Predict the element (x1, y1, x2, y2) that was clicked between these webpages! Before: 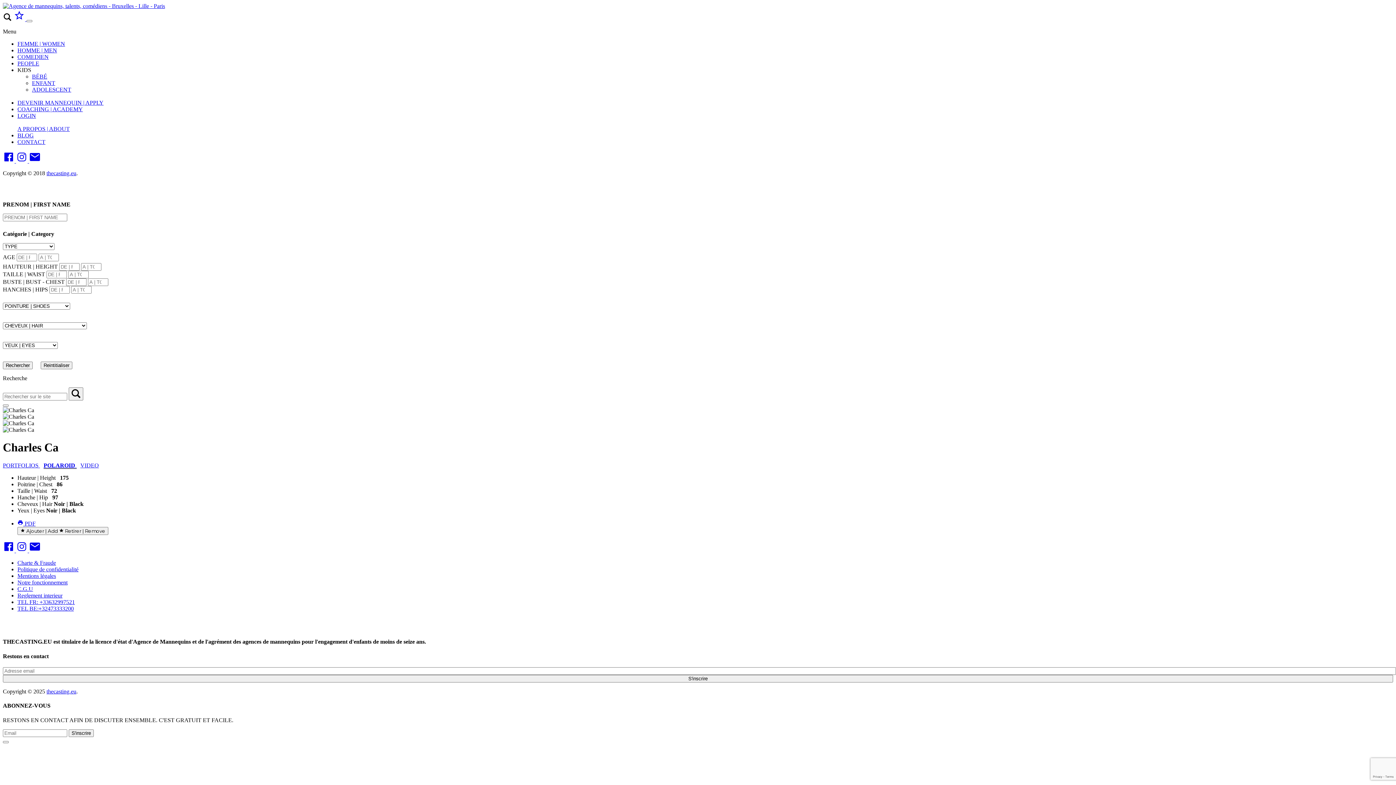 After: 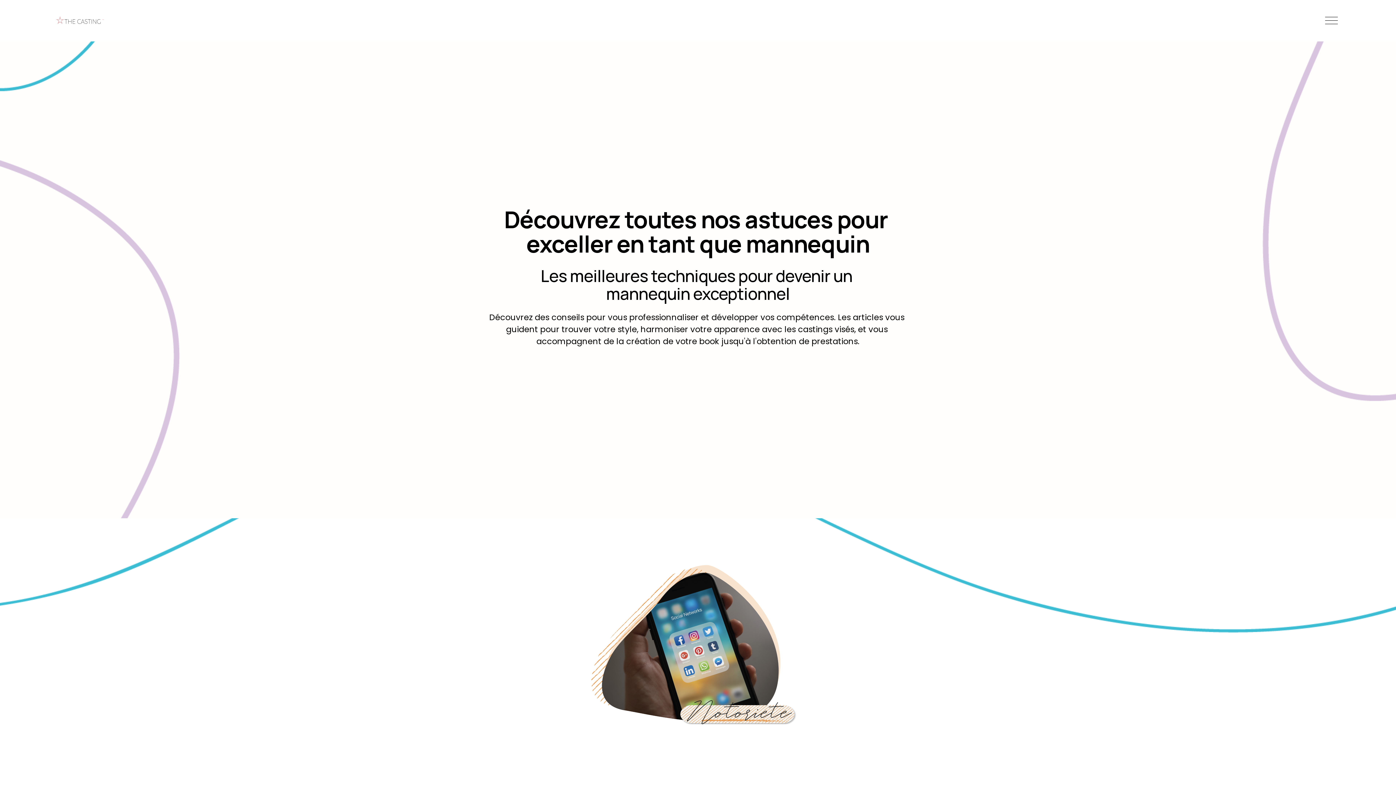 Action: bbox: (17, 106, 82, 112) label: COACHING | ACADEMY